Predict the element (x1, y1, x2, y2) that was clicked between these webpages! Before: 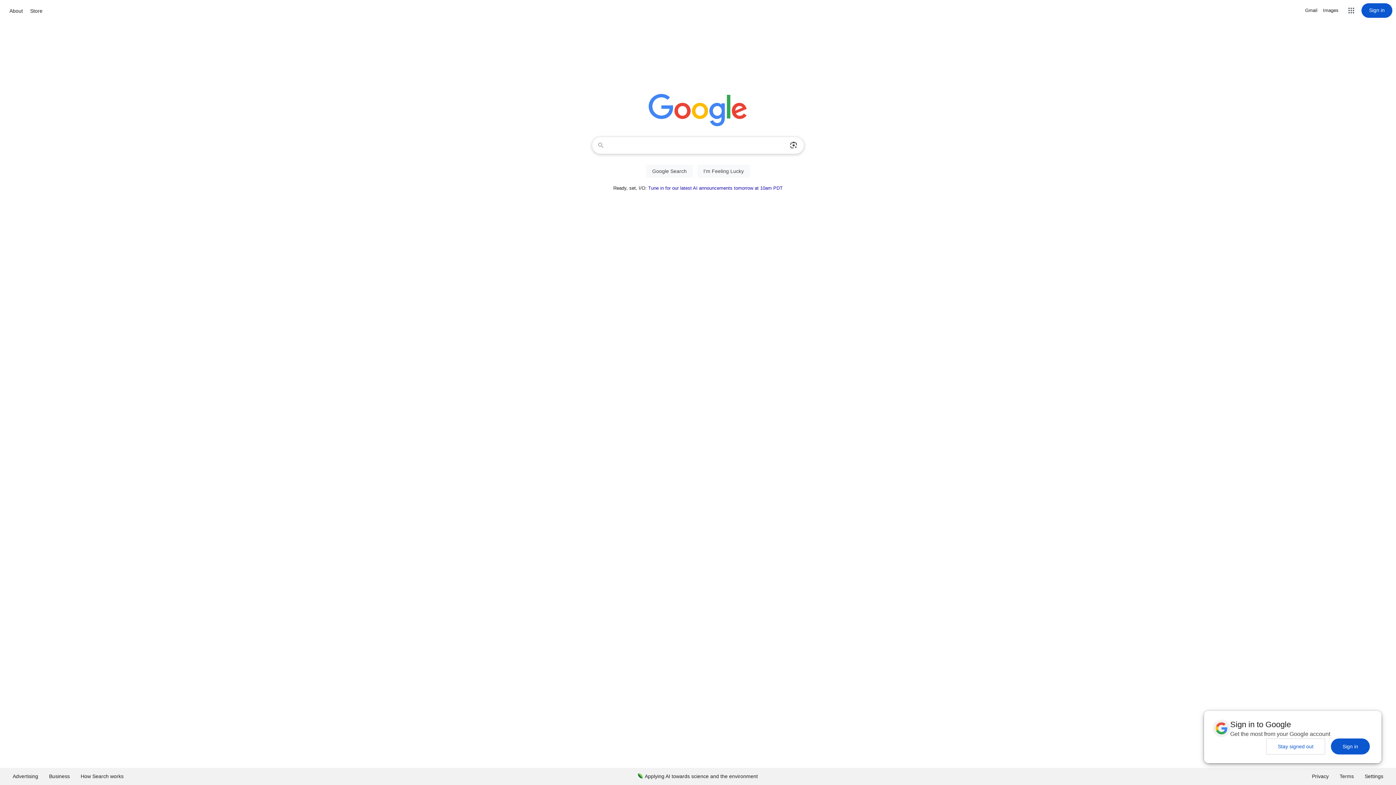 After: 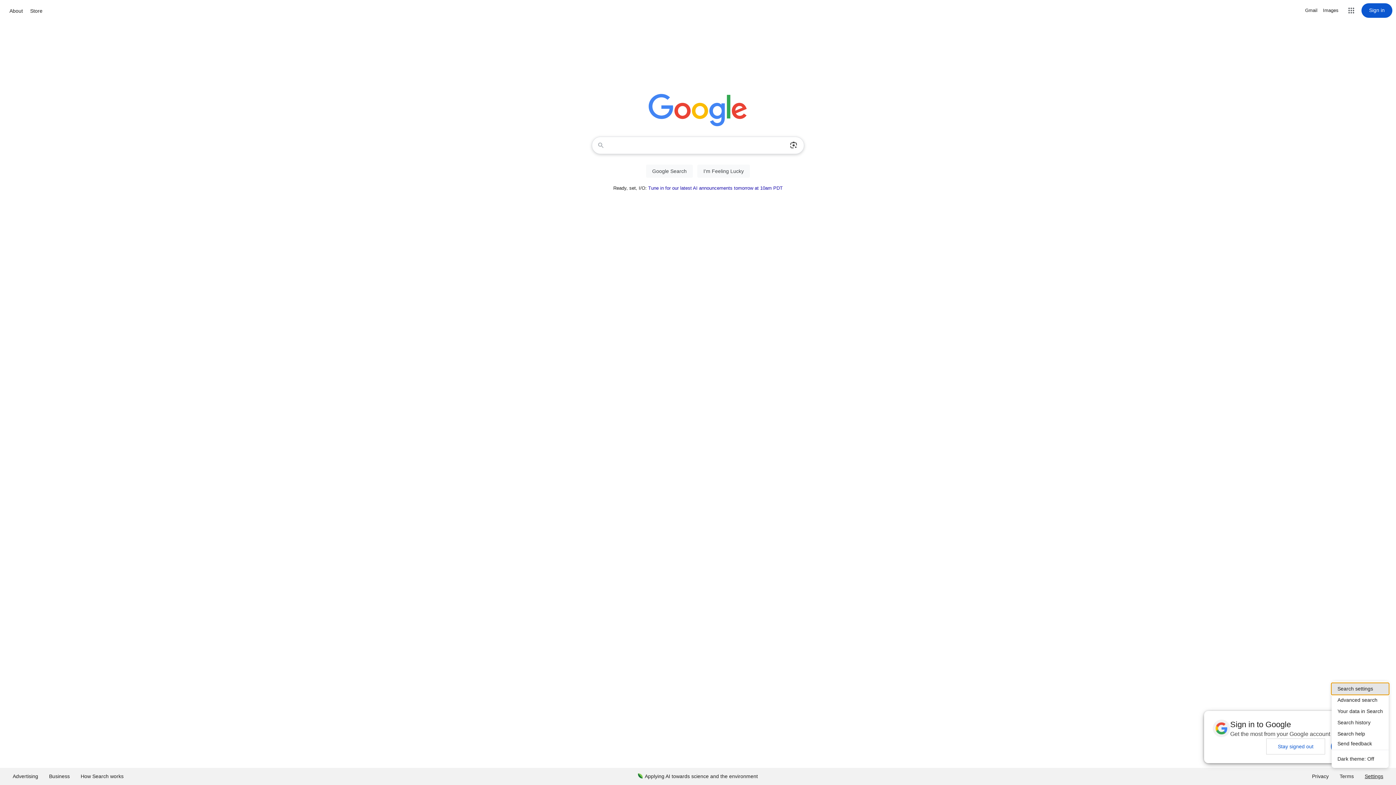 Action: bbox: (1359, 768, 1389, 785) label: Settings